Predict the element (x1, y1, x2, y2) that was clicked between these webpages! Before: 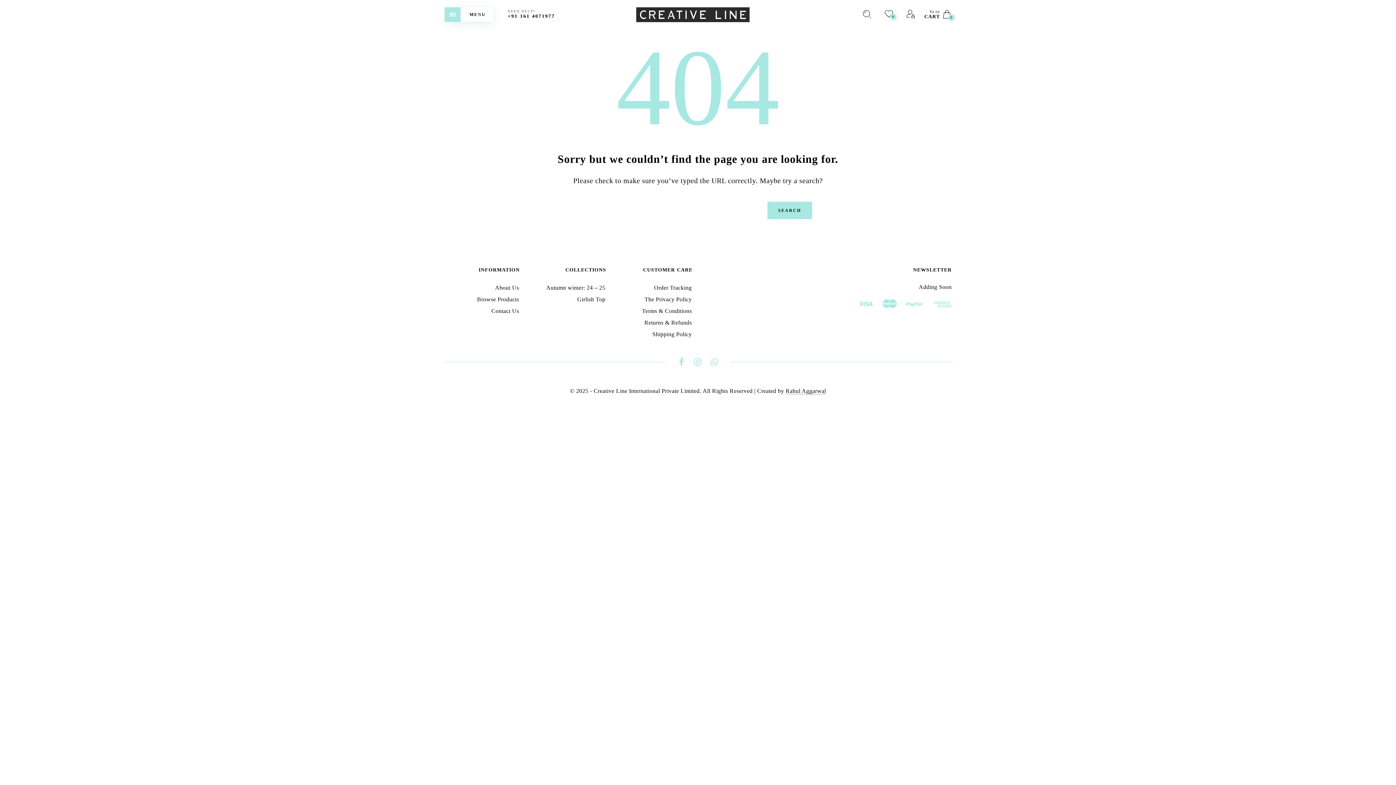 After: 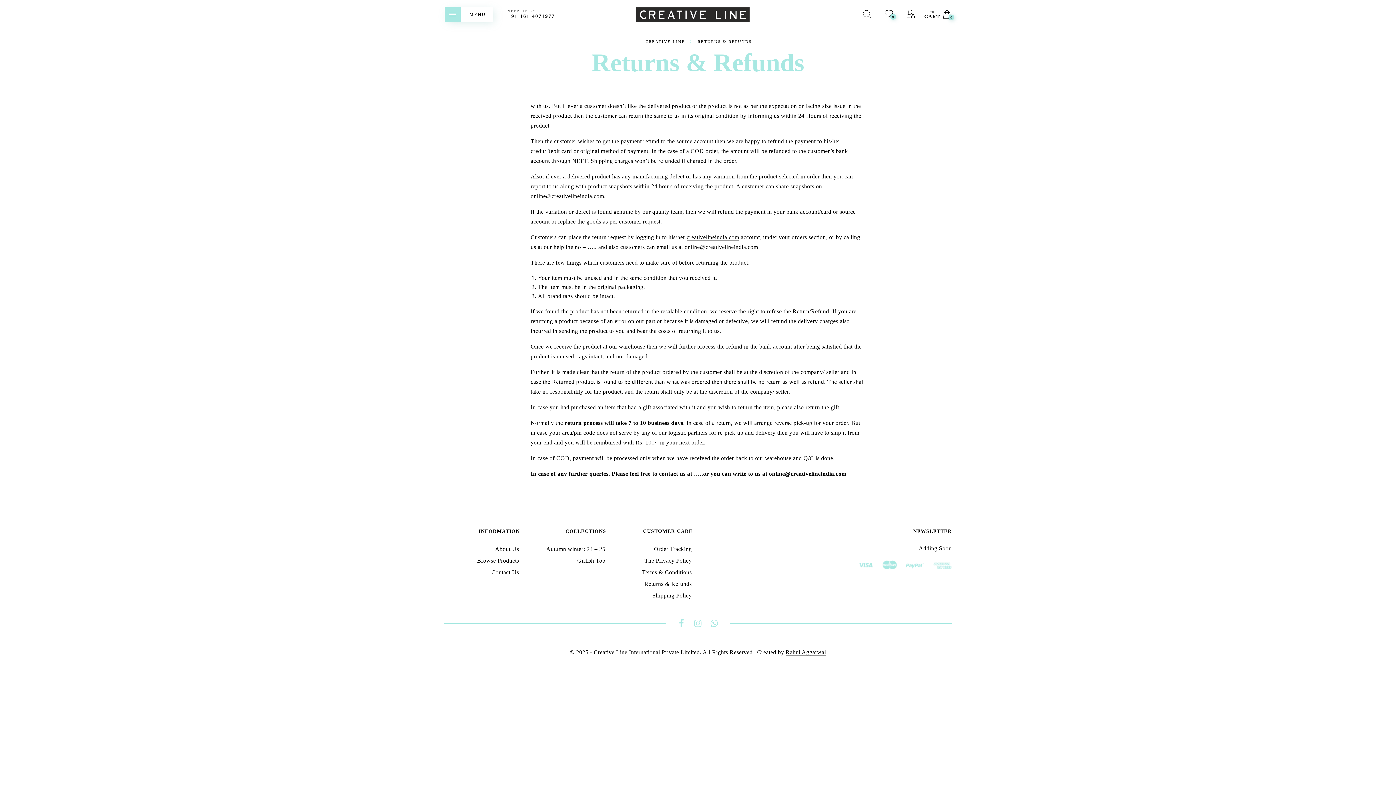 Action: label: Returns & Refunds bbox: (643, 317, 692, 328)